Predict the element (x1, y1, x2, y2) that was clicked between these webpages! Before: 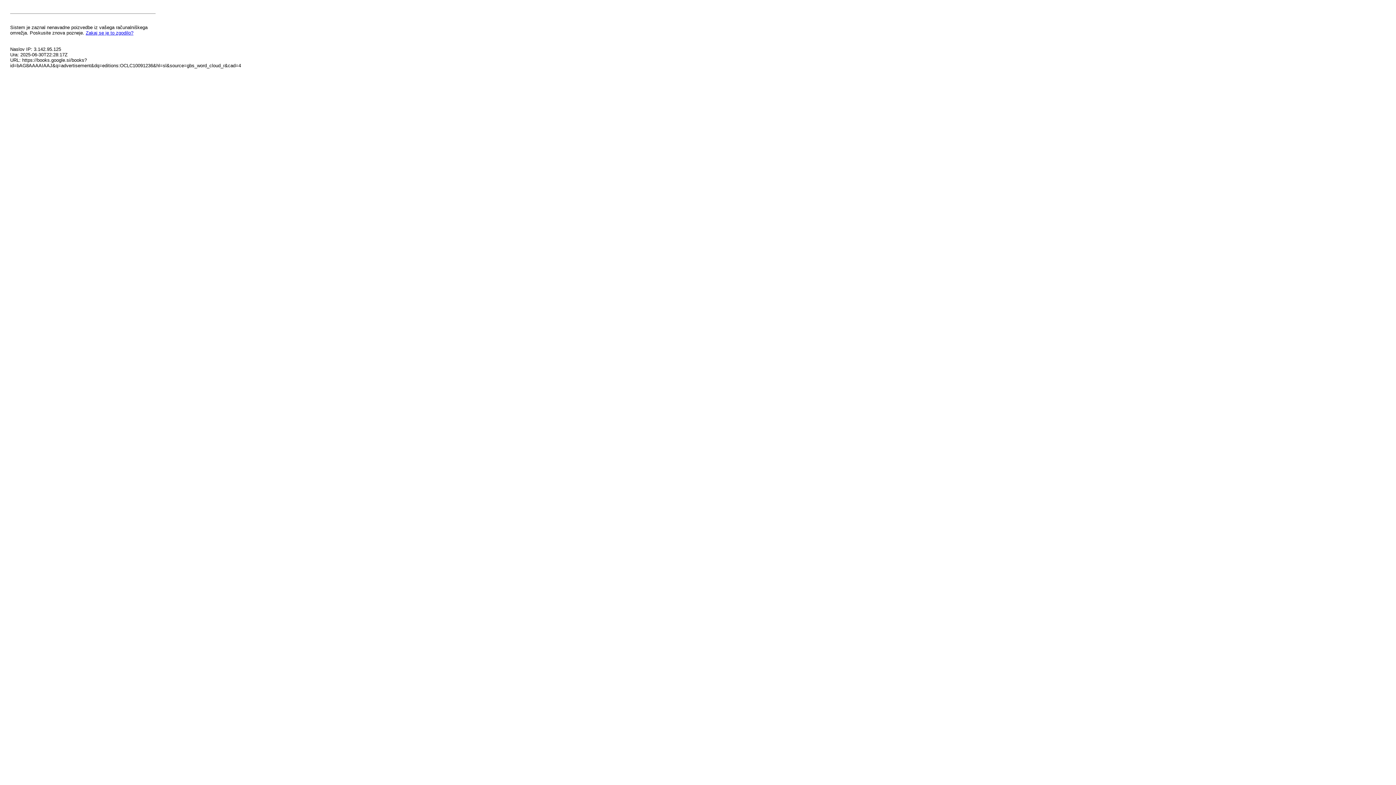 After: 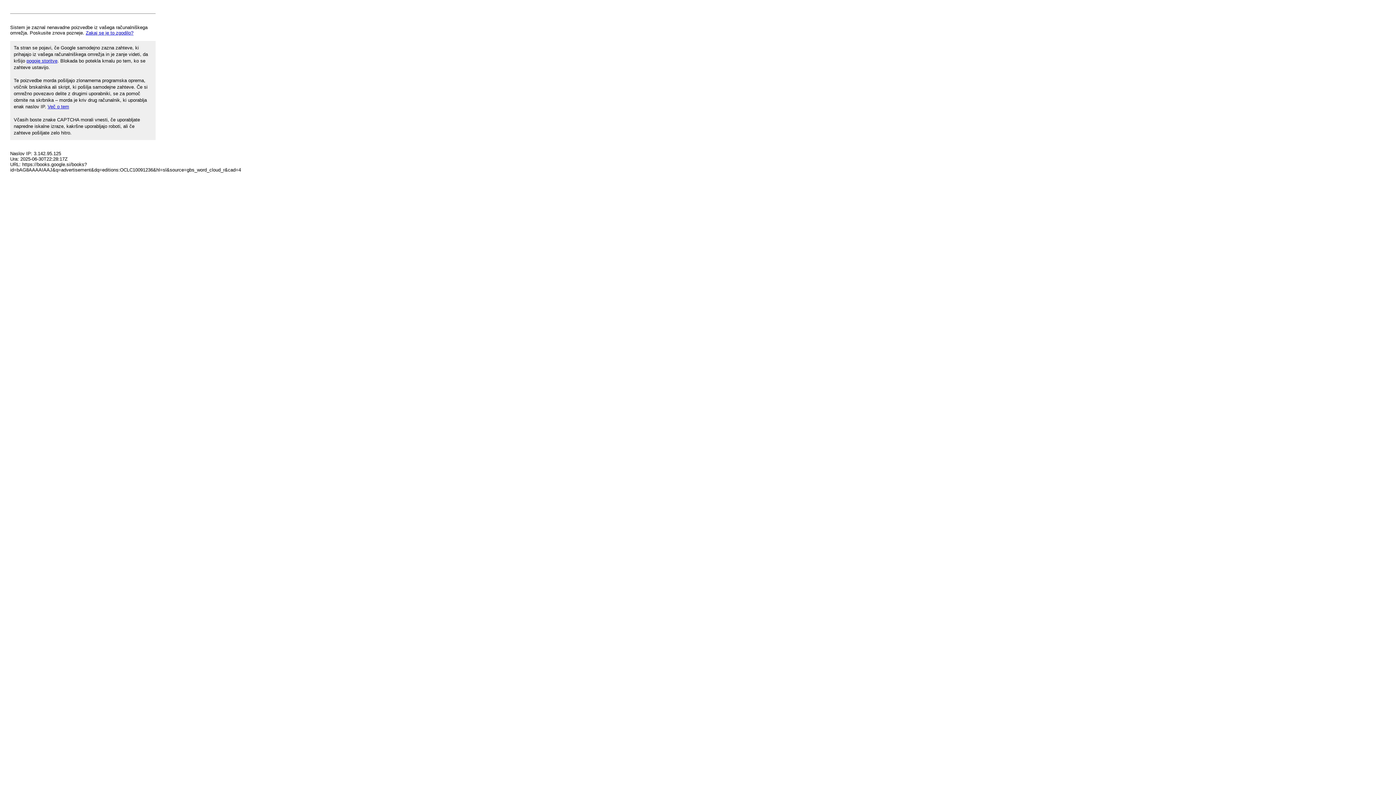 Action: bbox: (85, 30, 133, 35) label: Zakaj se je to zgodilo?